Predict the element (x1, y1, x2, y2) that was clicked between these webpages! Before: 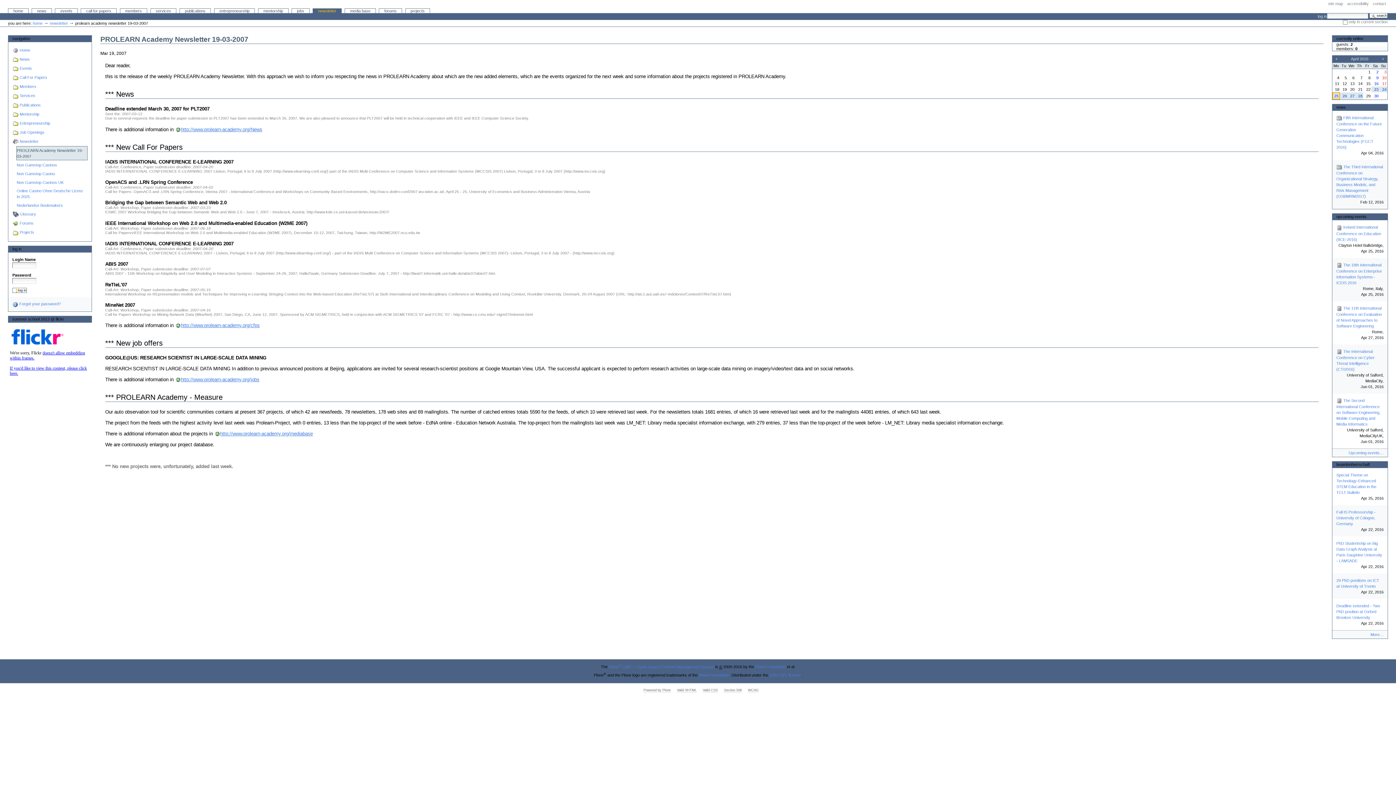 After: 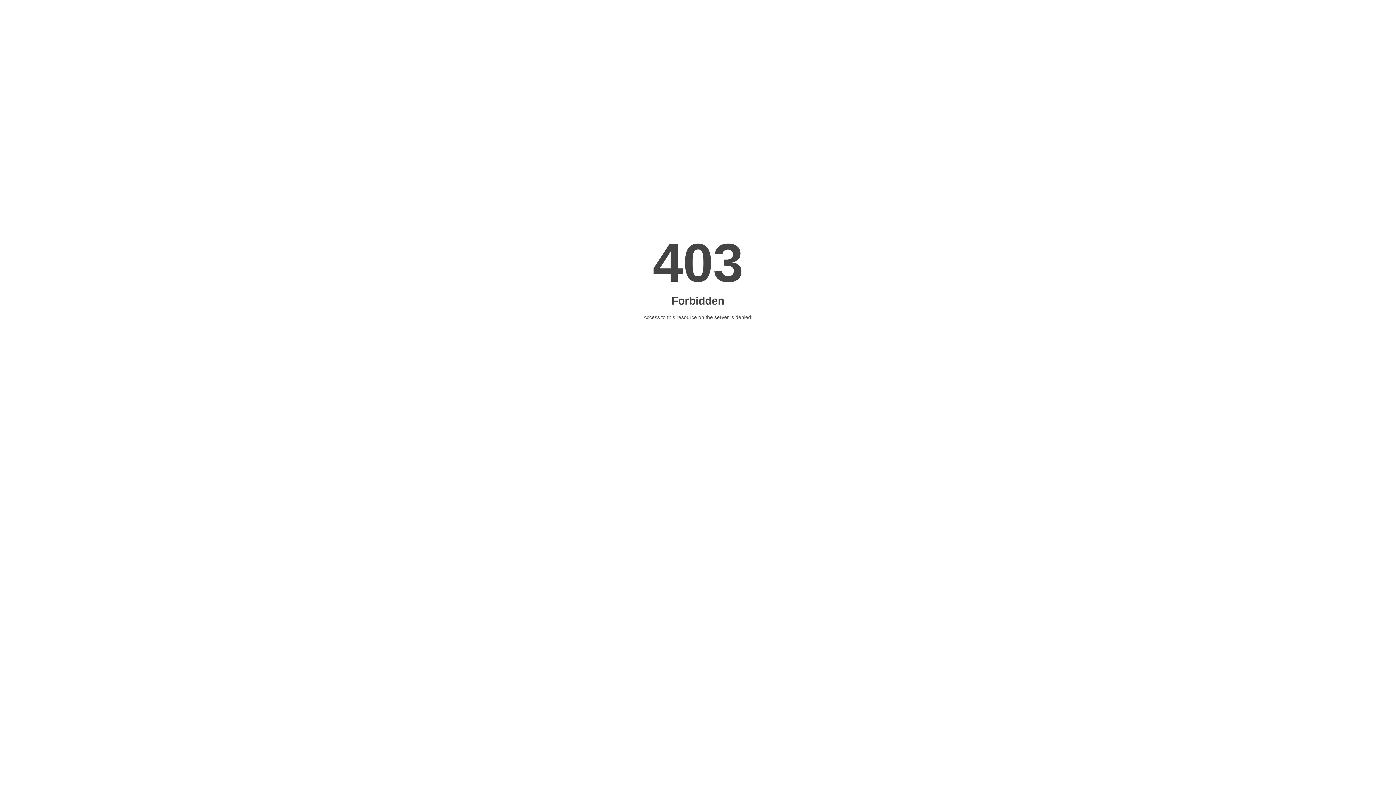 Action: label: http://www.prolearn-academy.org/mediabase bbox: (214, 431, 312, 437)